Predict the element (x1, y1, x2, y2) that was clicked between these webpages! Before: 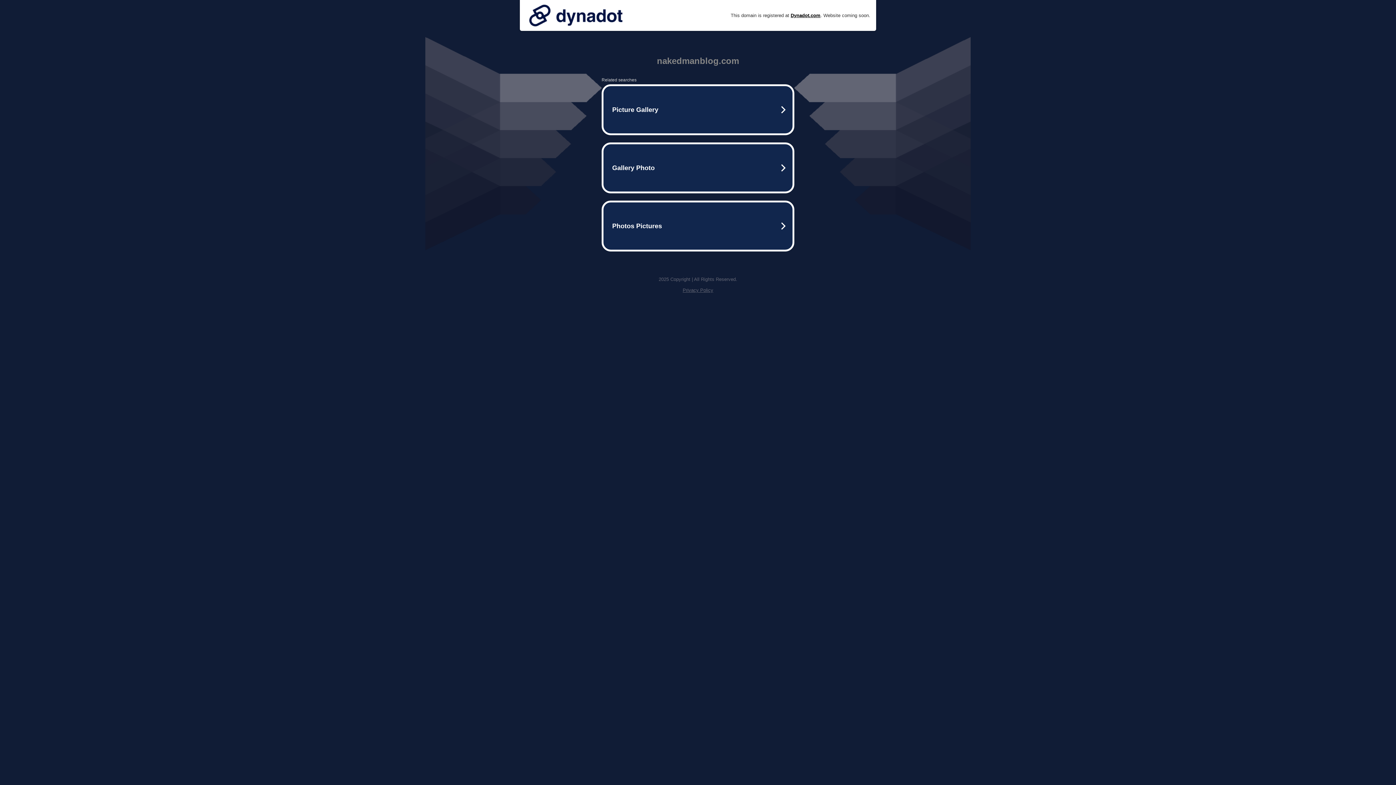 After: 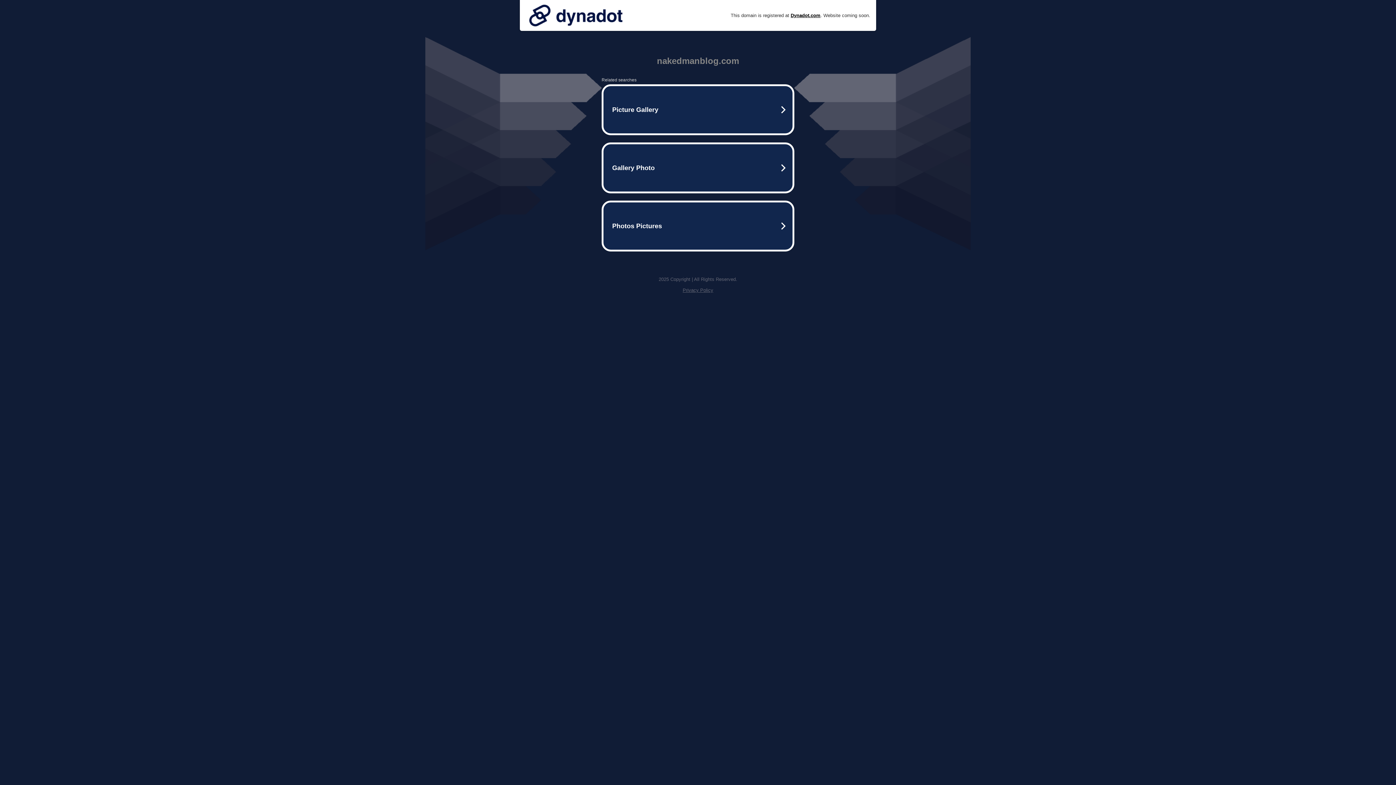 Action: bbox: (525, 0, 626, 30)